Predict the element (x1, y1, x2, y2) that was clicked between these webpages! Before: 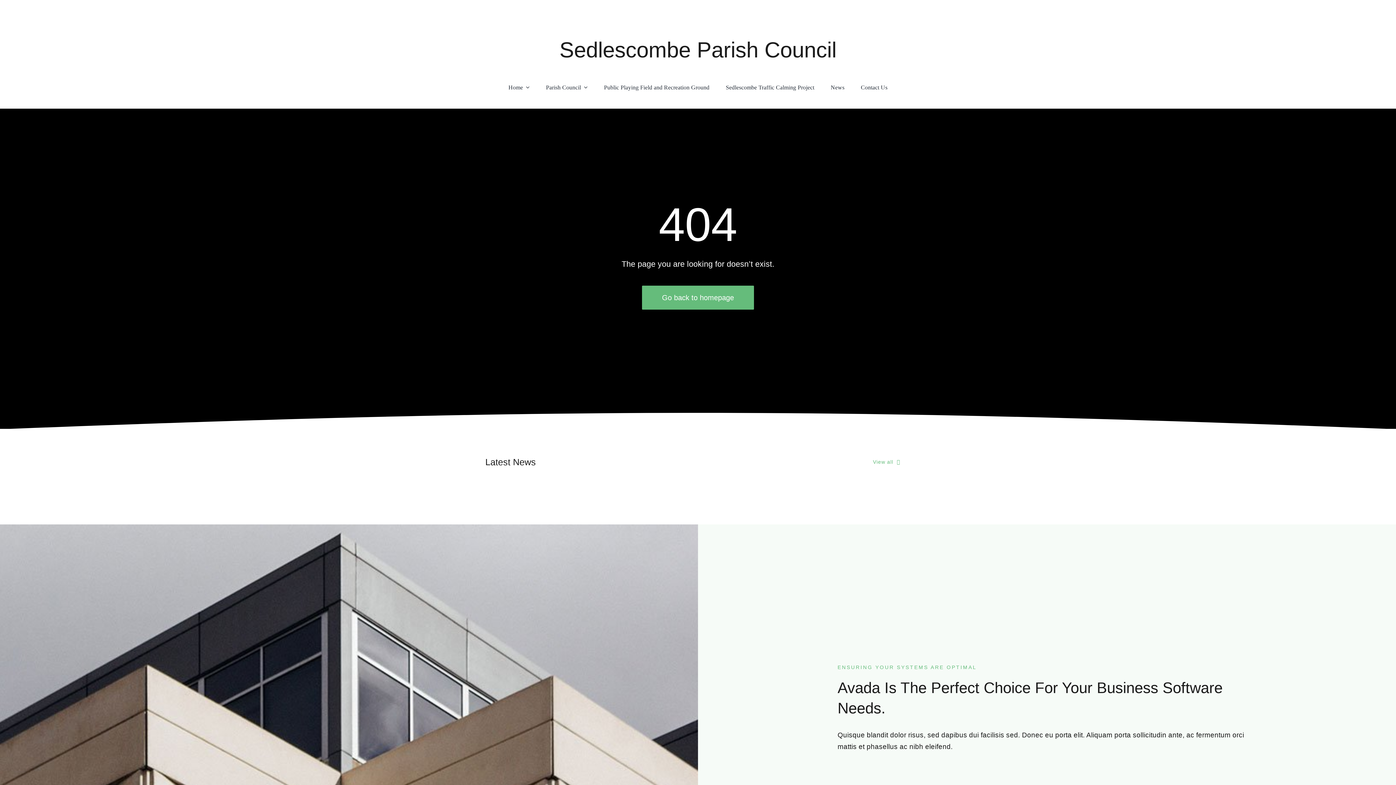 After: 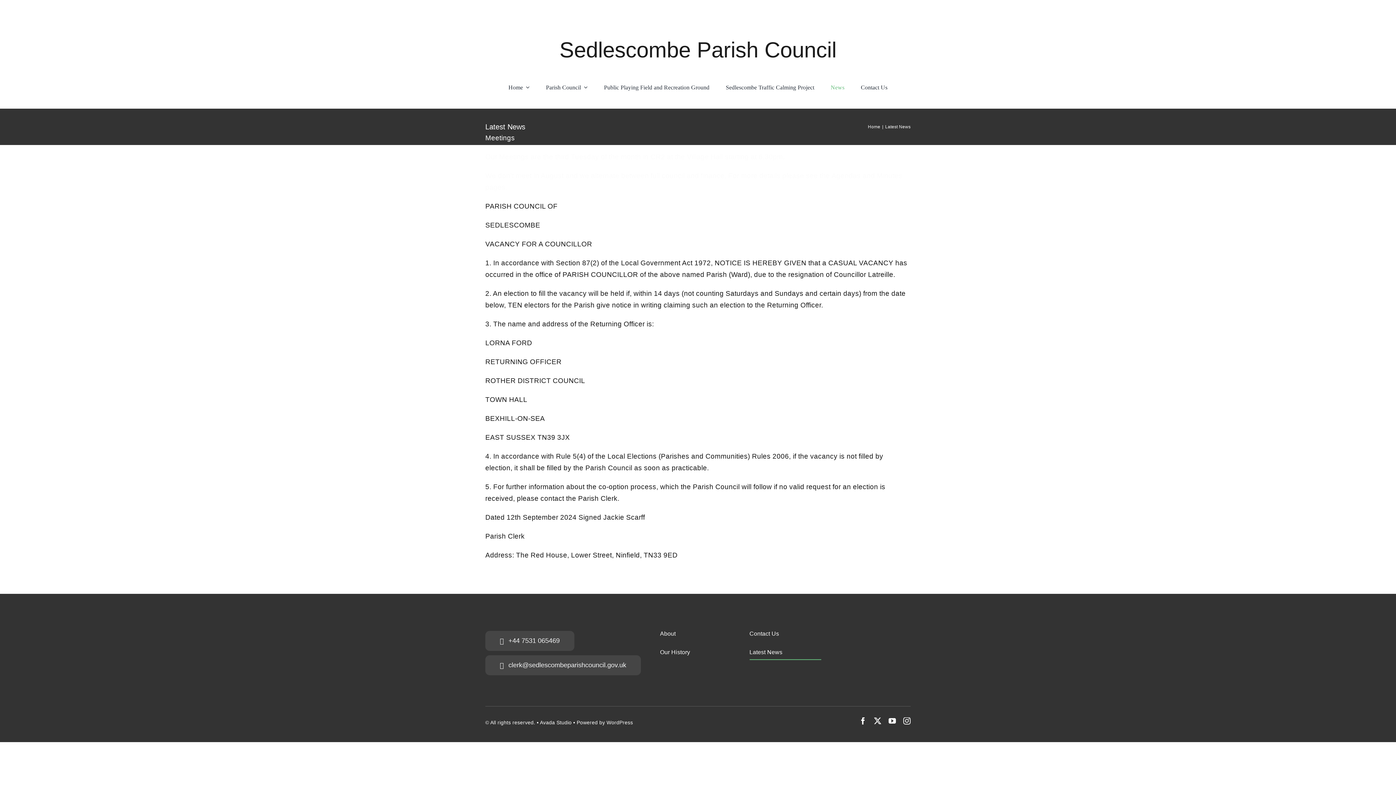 Action: label: View all bbox: (862, 454, 910, 470)